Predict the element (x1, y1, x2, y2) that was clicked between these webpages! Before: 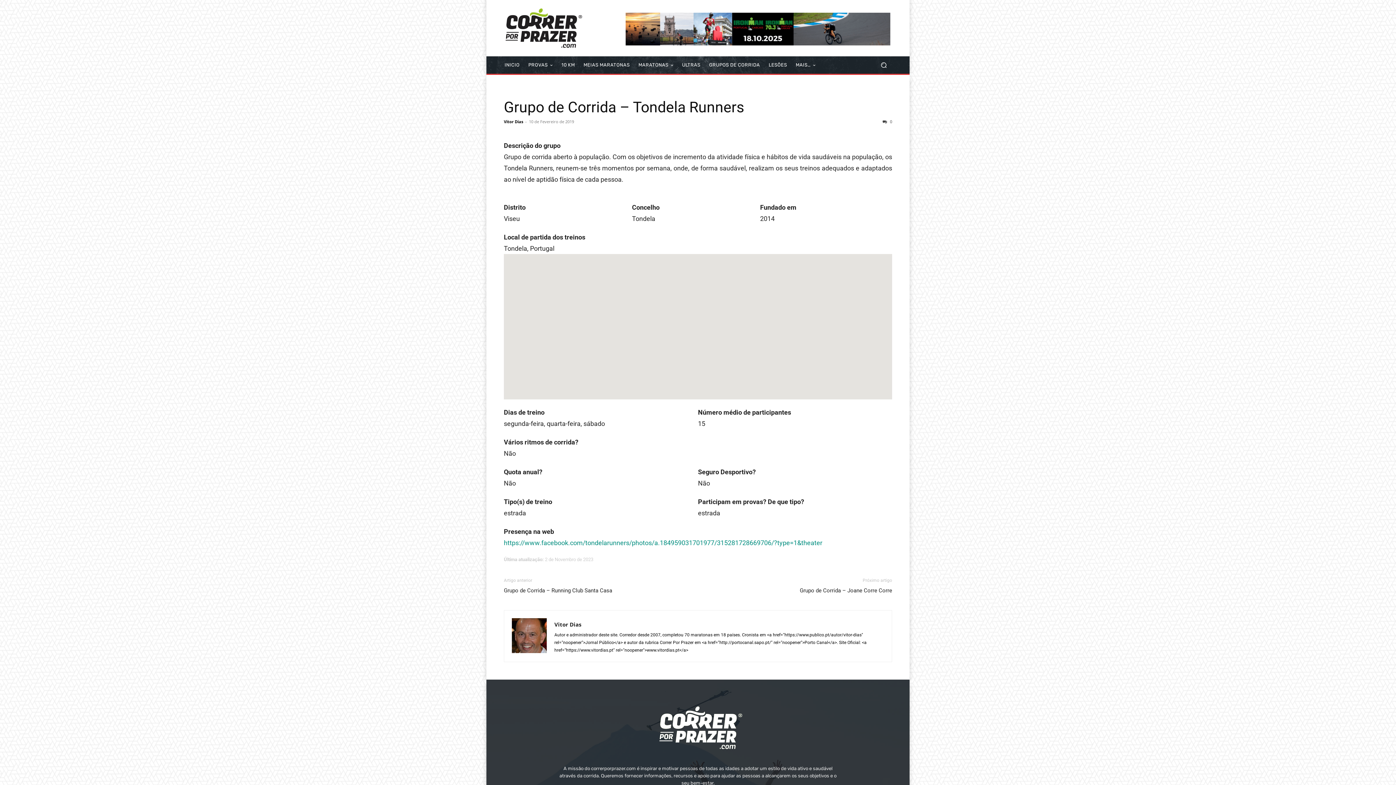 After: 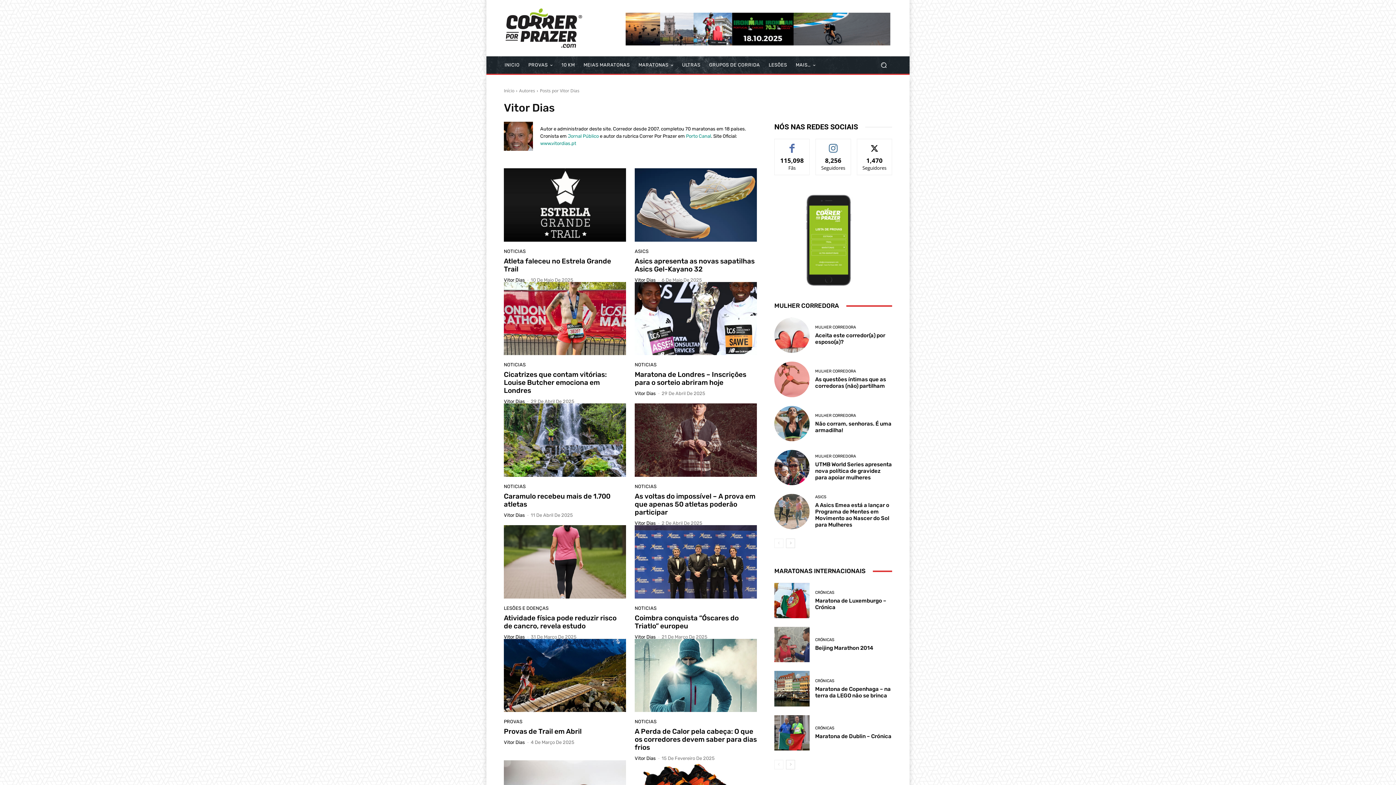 Action: bbox: (504, 118, 523, 124) label: Vitor Dias